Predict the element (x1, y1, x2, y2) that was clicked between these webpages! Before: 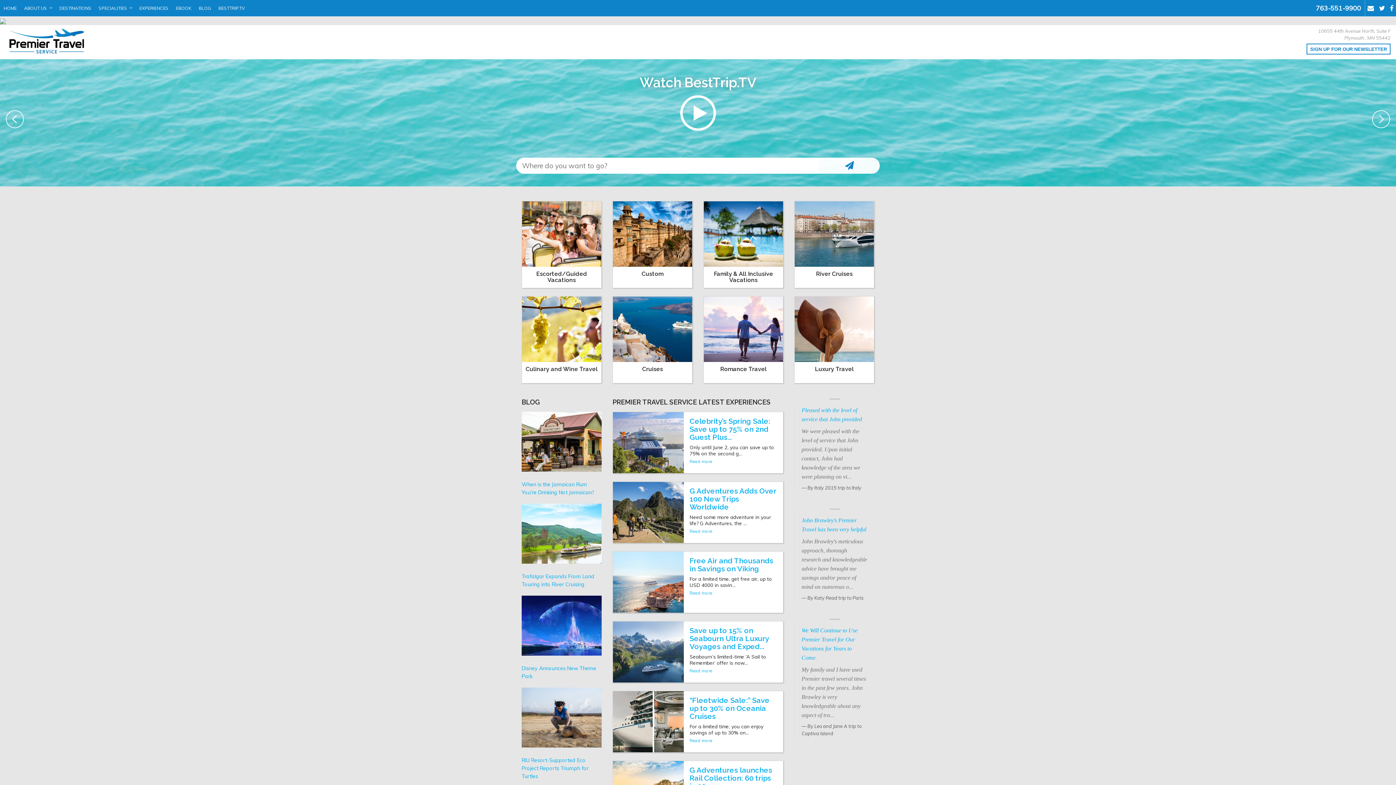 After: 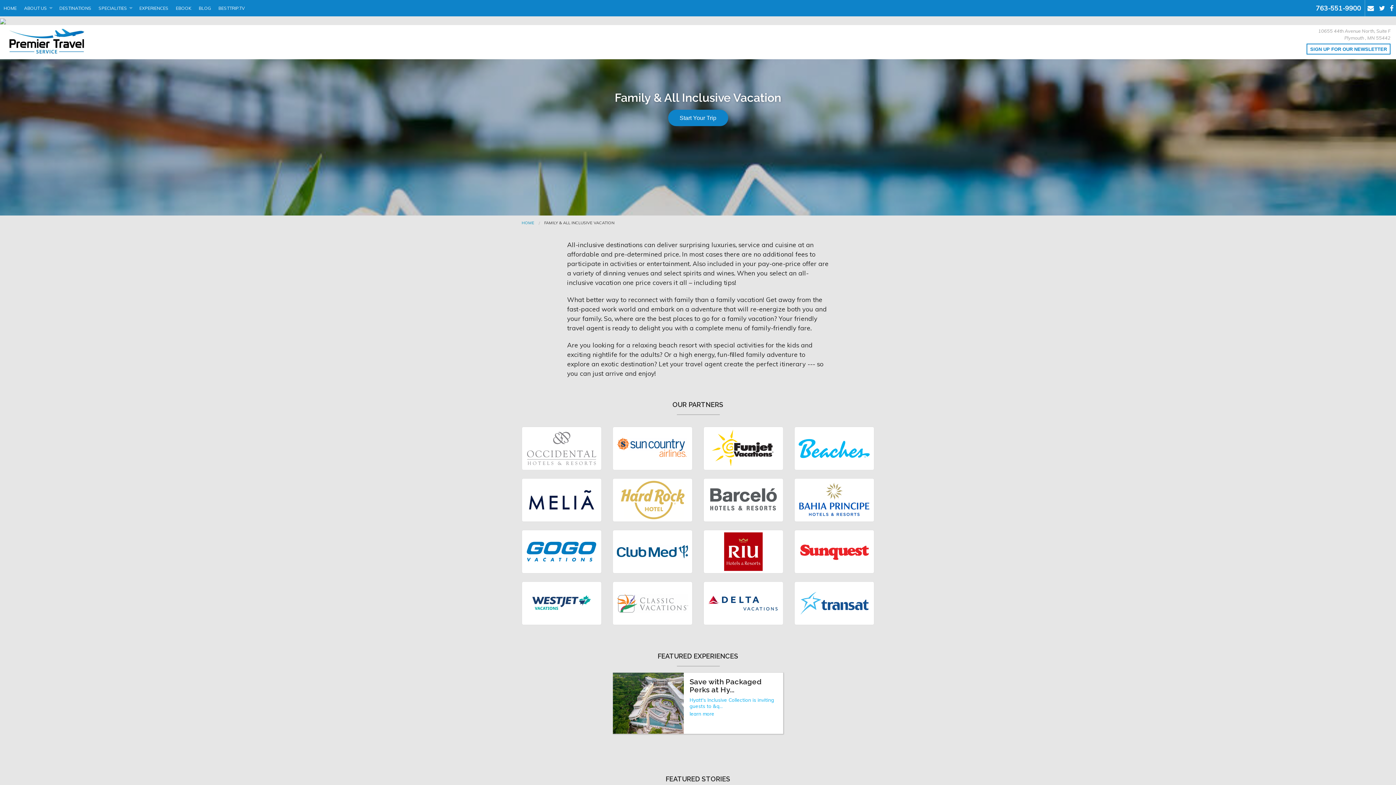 Action: label:  
Family & All Inclusive Vacations bbox: (703, 201, 783, 288)